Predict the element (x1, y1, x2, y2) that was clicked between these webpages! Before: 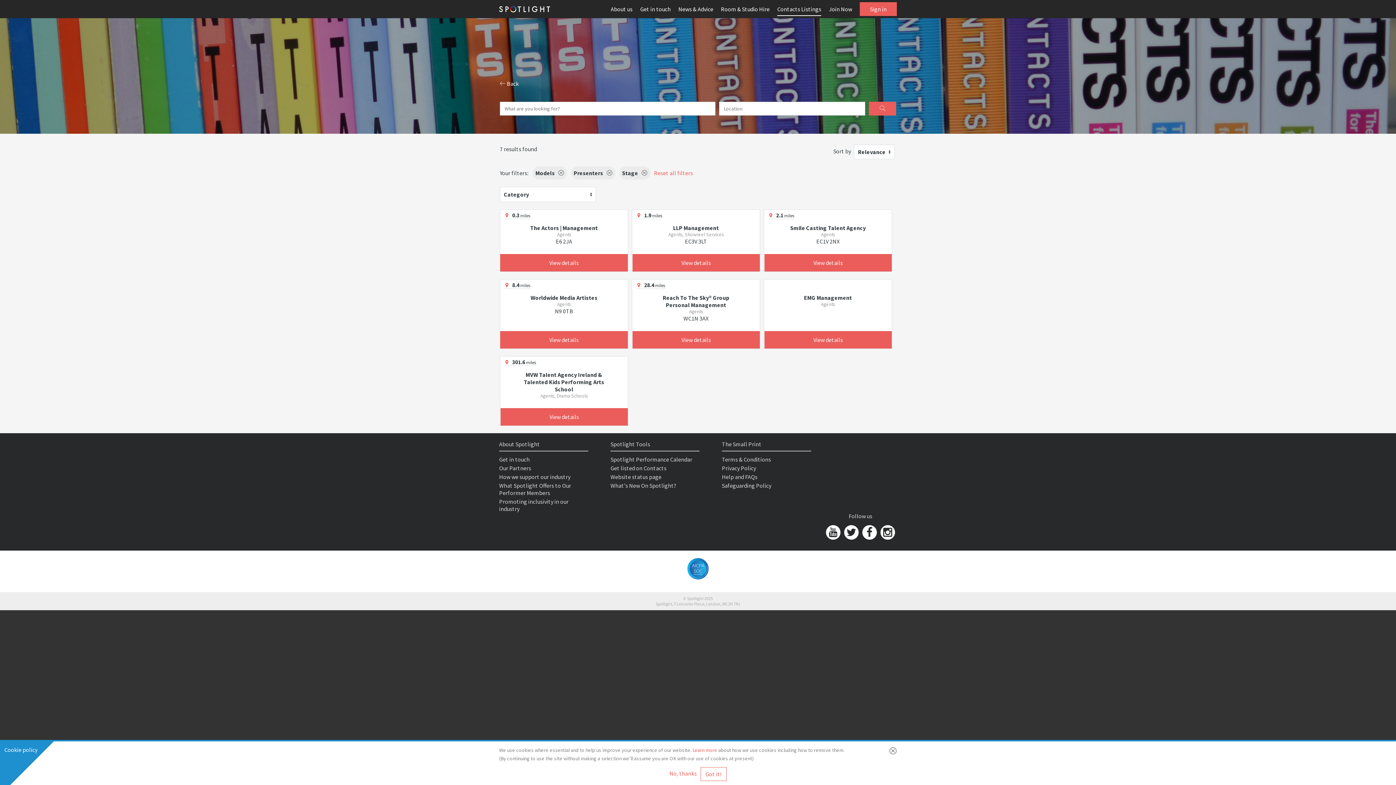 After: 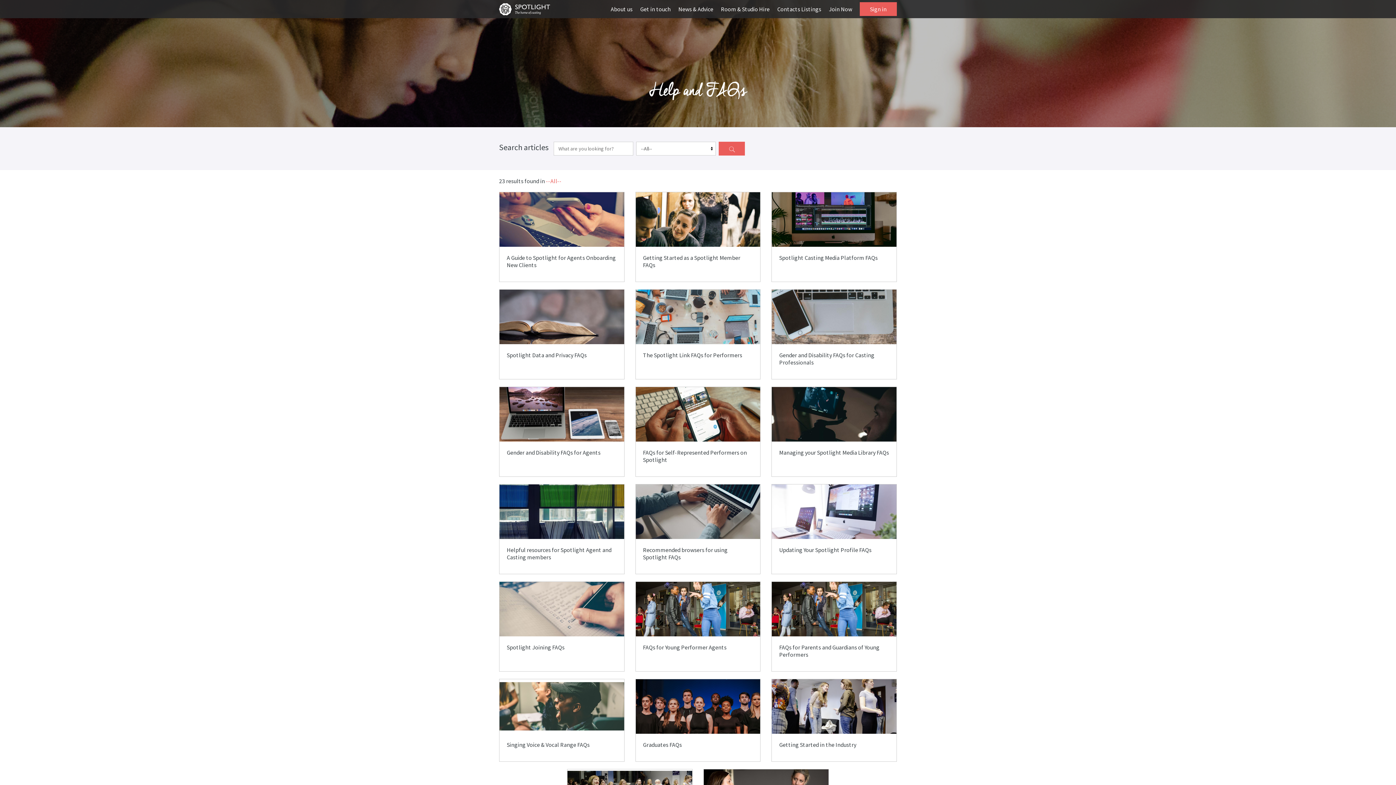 Action: bbox: (722, 473, 757, 480) label: Help and FAQs